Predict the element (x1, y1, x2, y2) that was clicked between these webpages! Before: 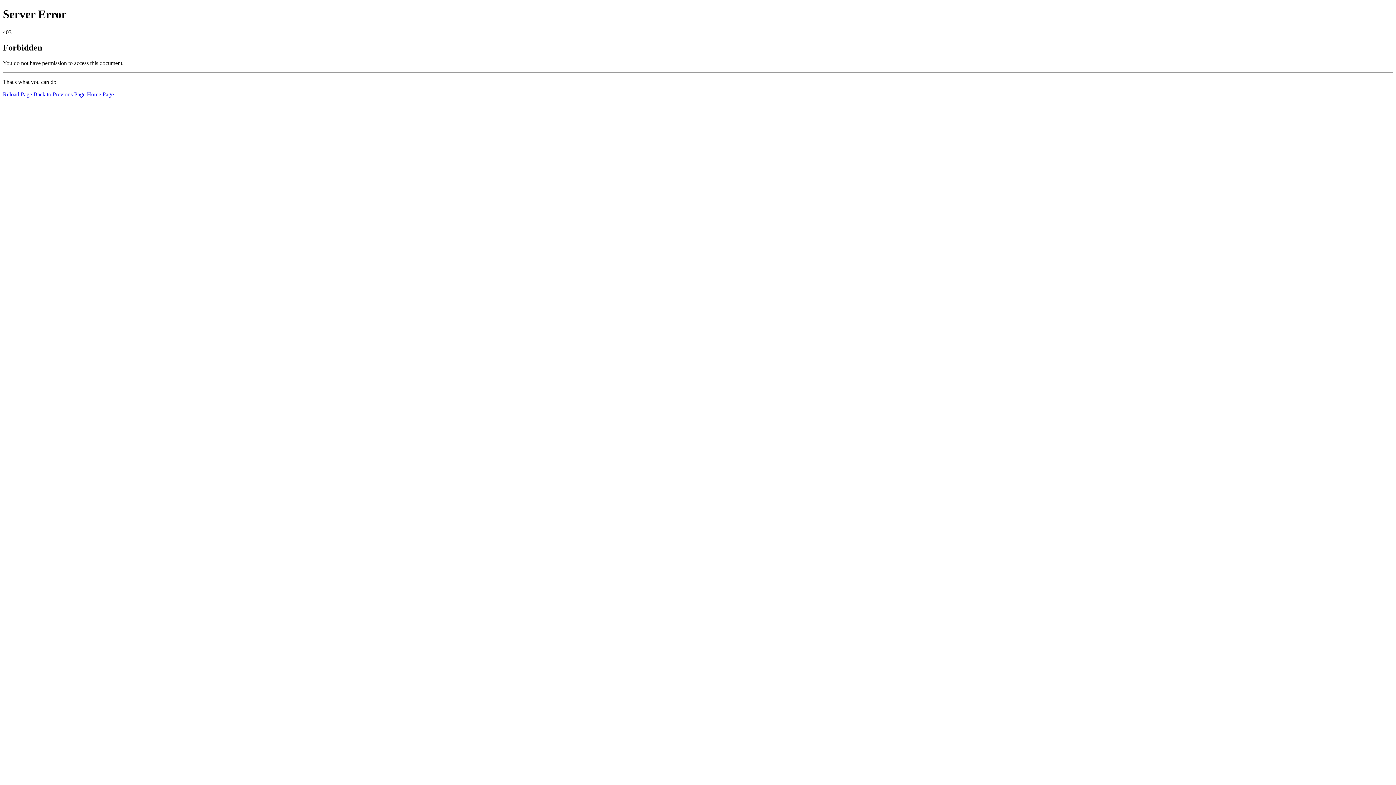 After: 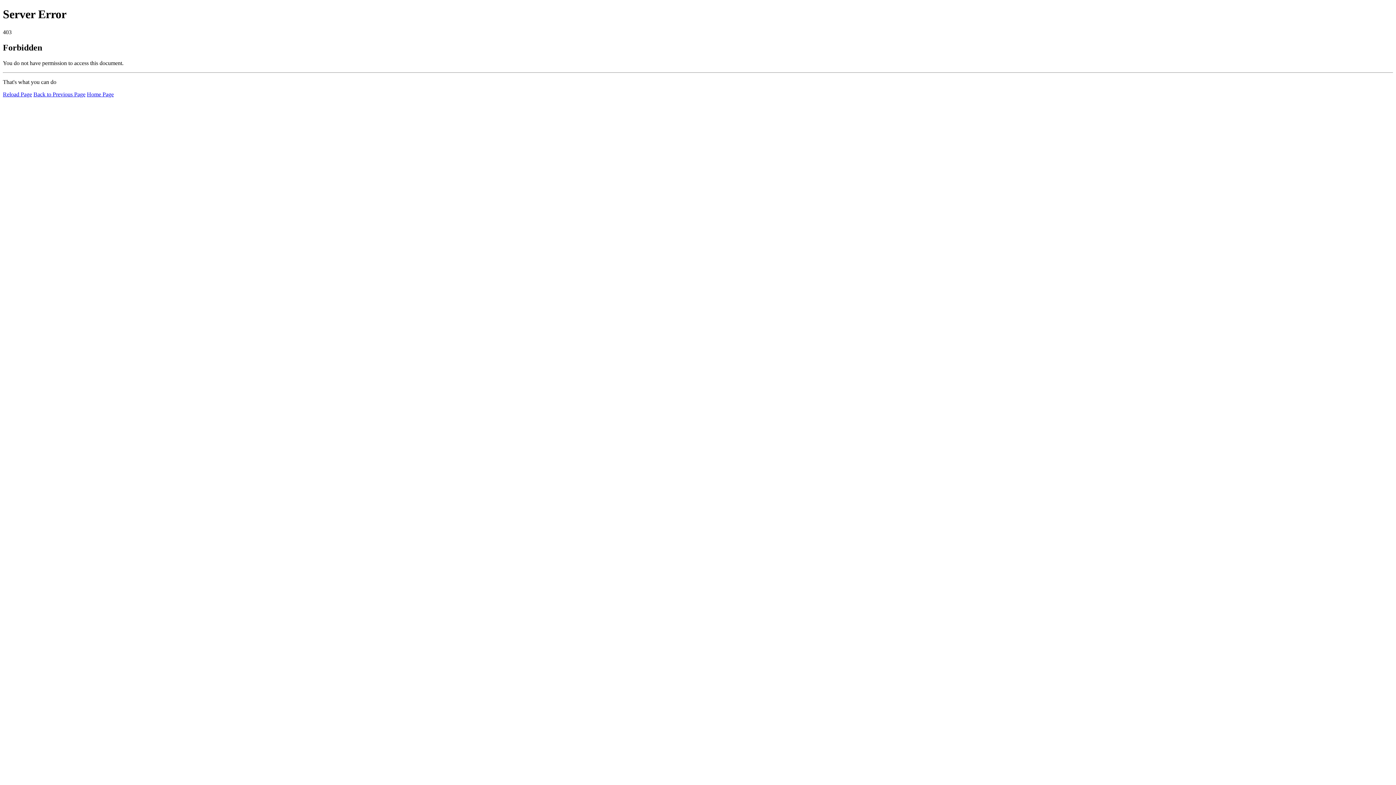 Action: bbox: (86, 91, 113, 97) label: Home Page